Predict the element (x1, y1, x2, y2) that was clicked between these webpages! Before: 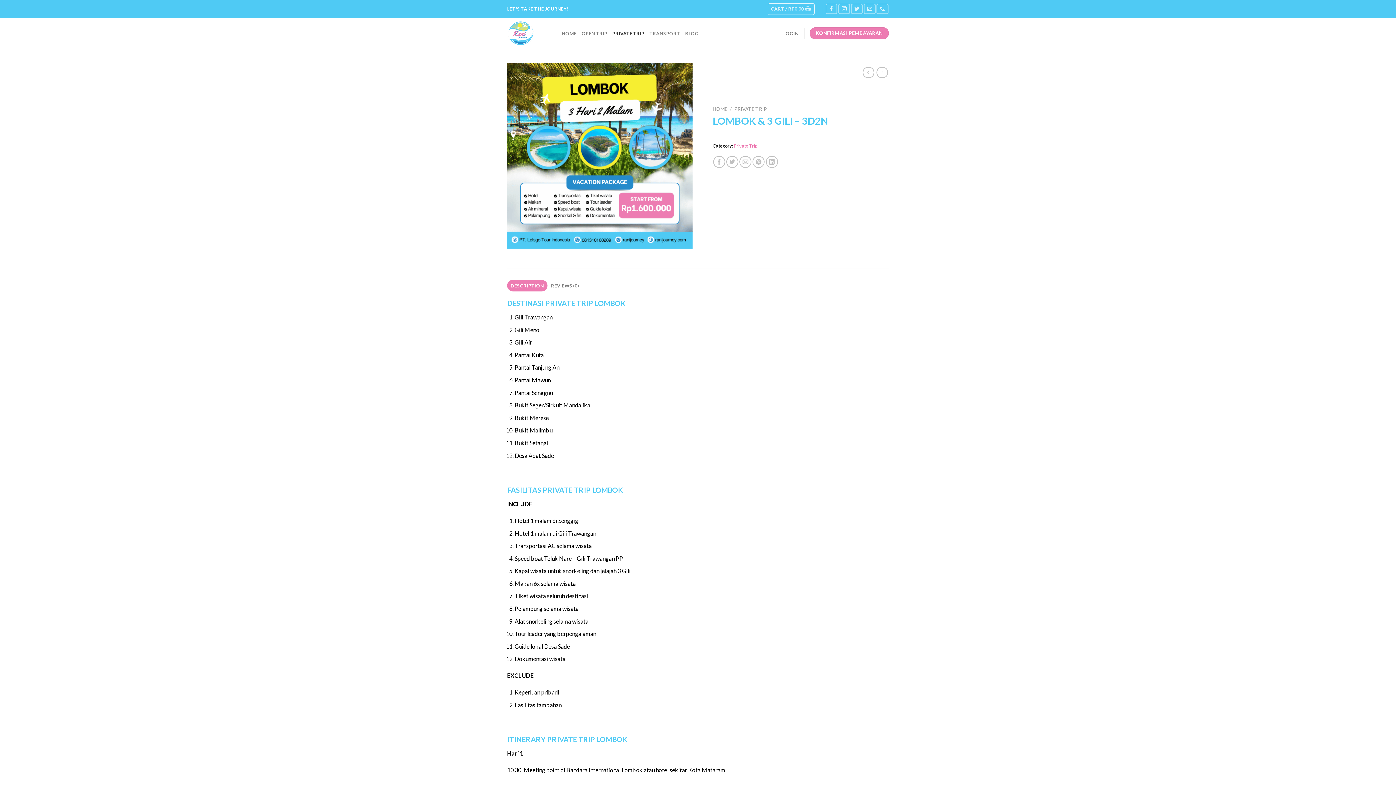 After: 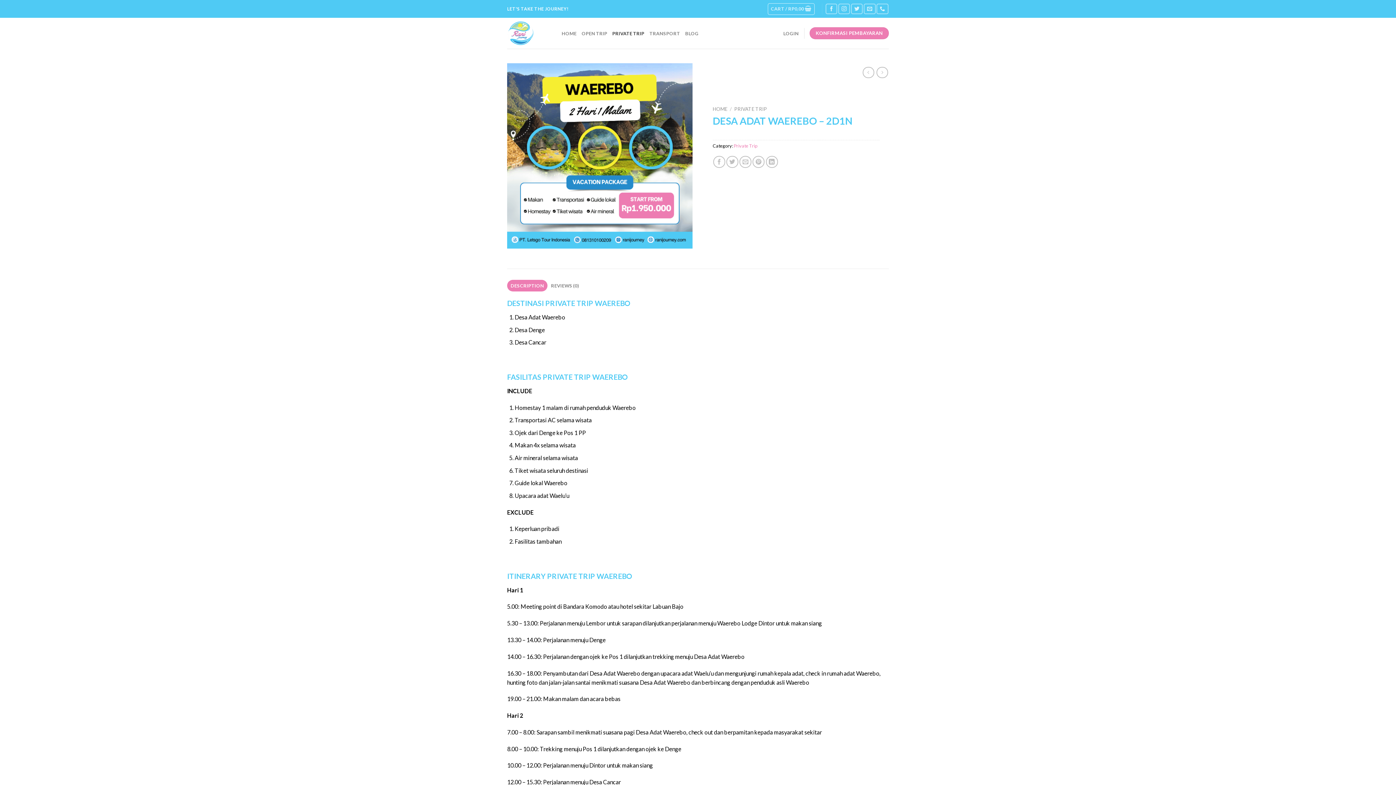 Action: bbox: (863, 66, 874, 78)